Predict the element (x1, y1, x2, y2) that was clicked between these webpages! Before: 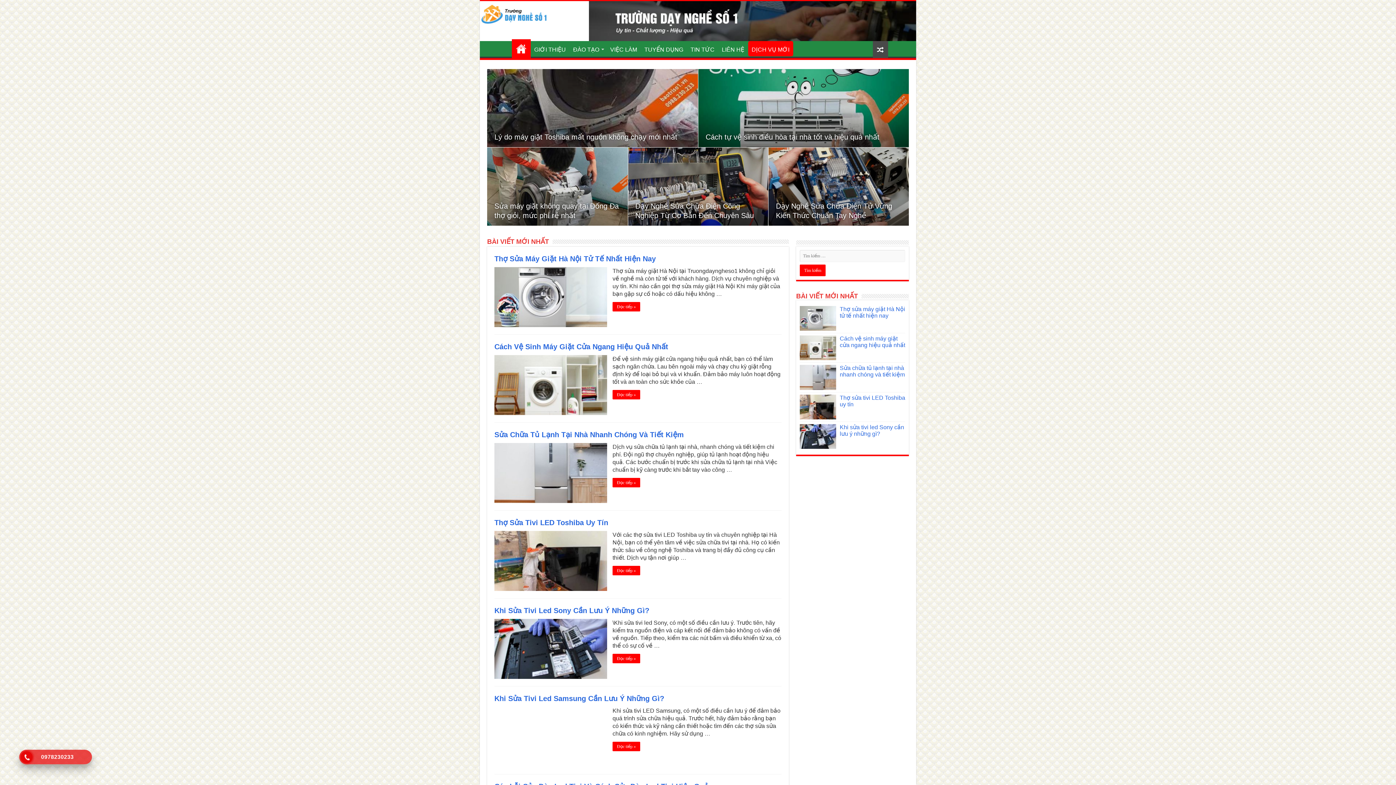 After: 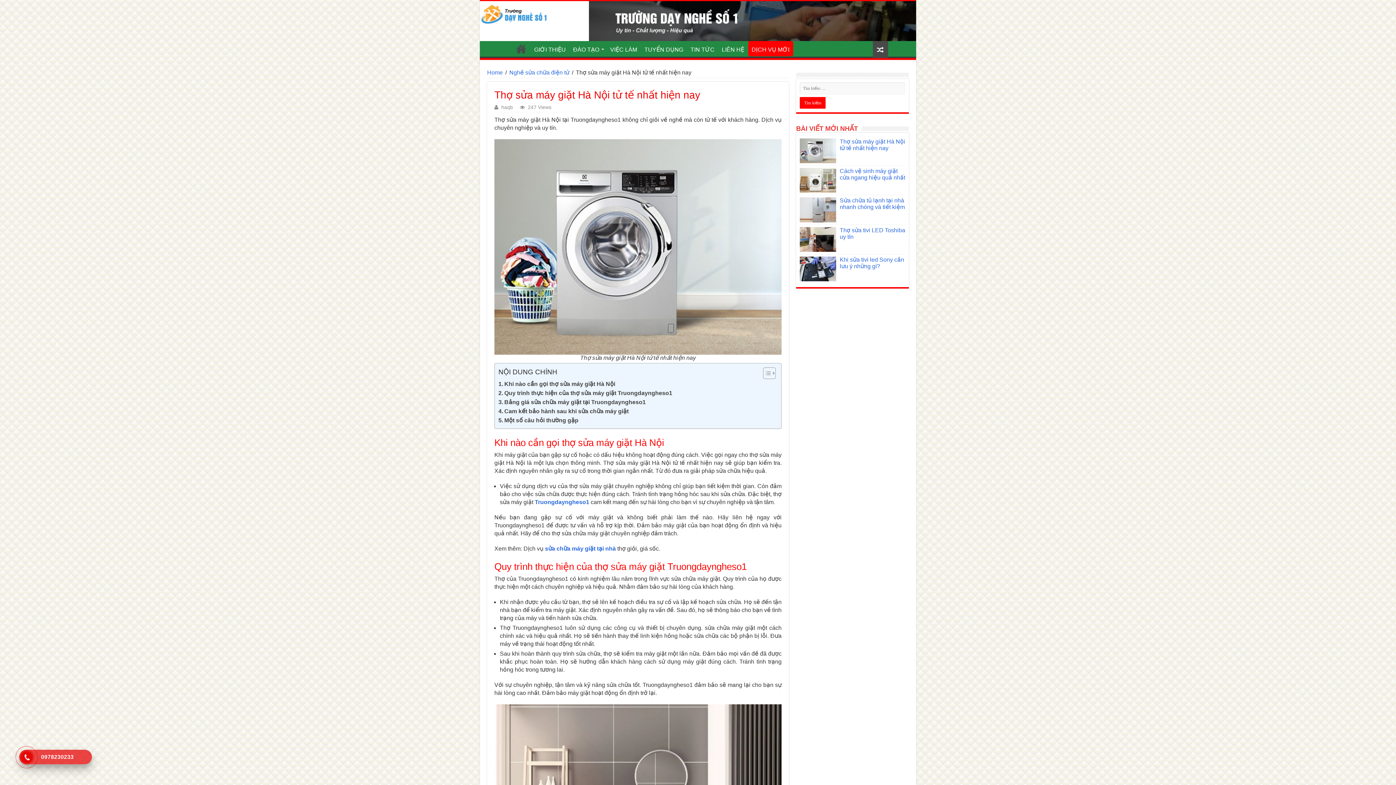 Action: bbox: (612, 302, 640, 311) label: Đọc tiếp »